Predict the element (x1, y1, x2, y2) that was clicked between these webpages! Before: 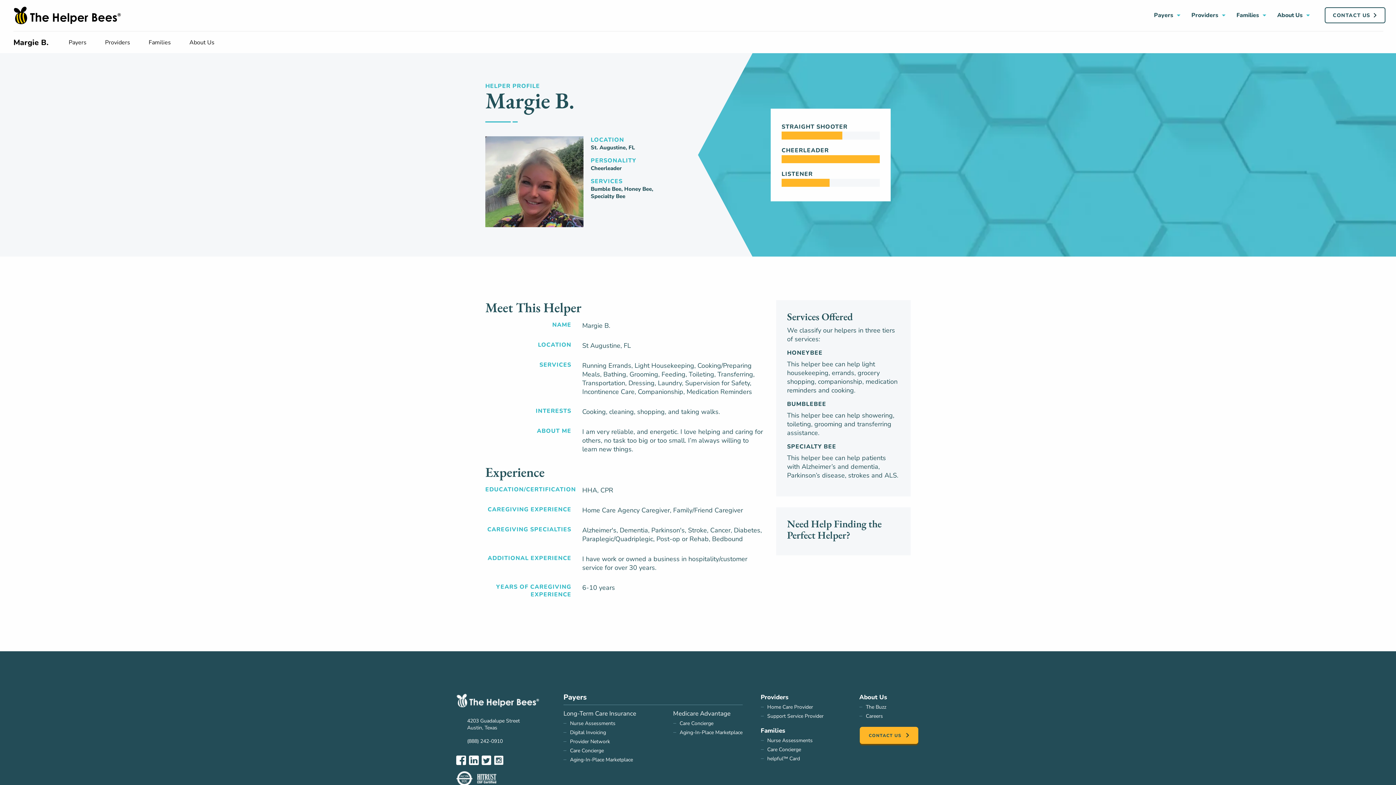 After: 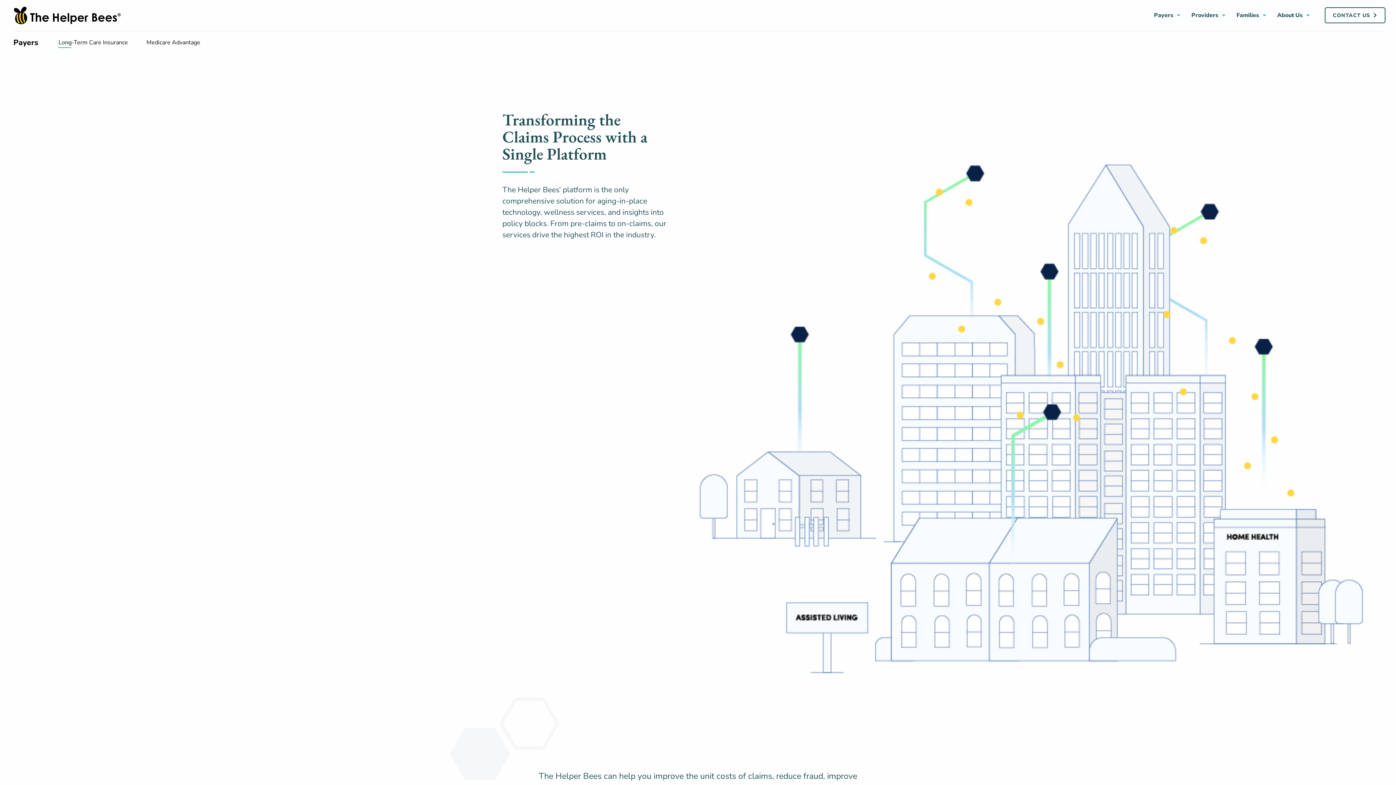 Action: bbox: (563, 709, 636, 718) label: Long-Term Care Insurance